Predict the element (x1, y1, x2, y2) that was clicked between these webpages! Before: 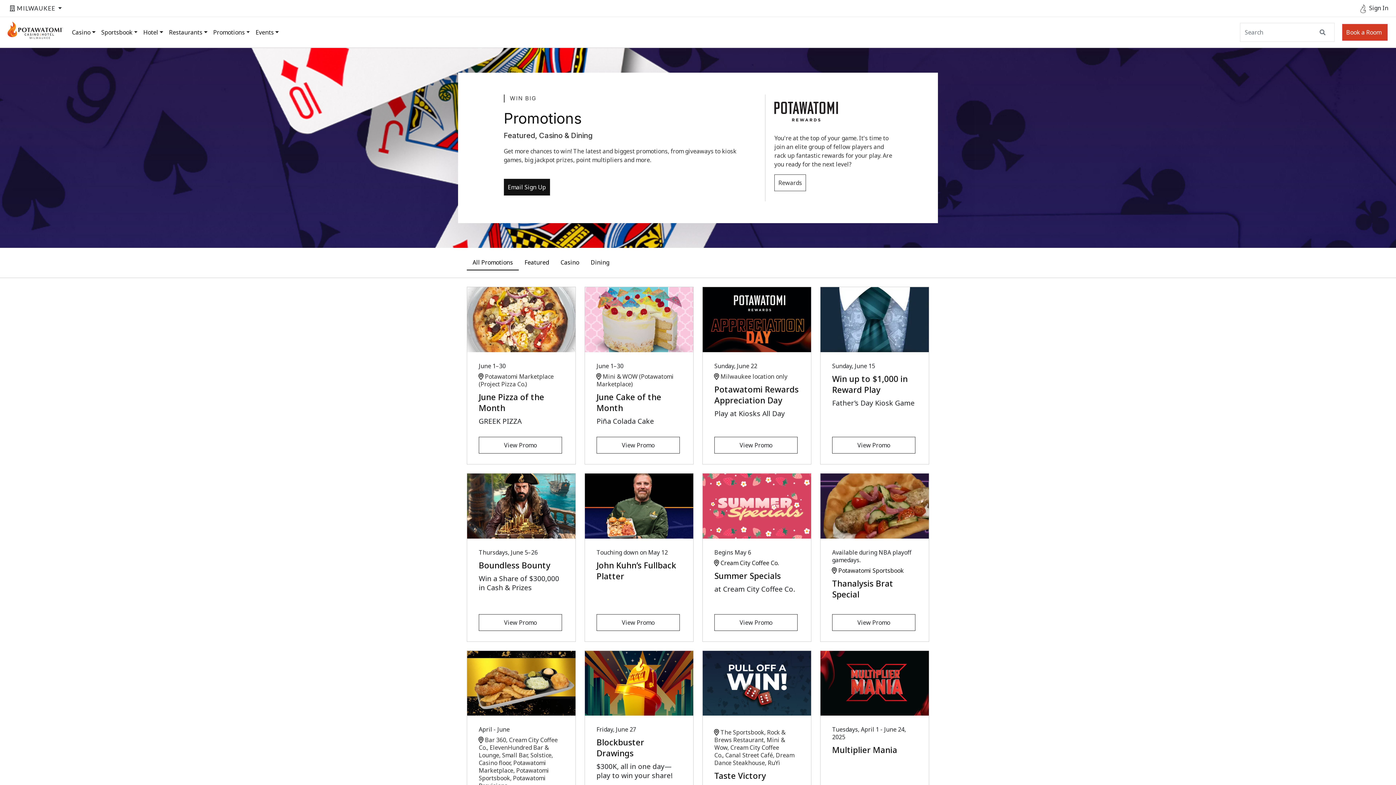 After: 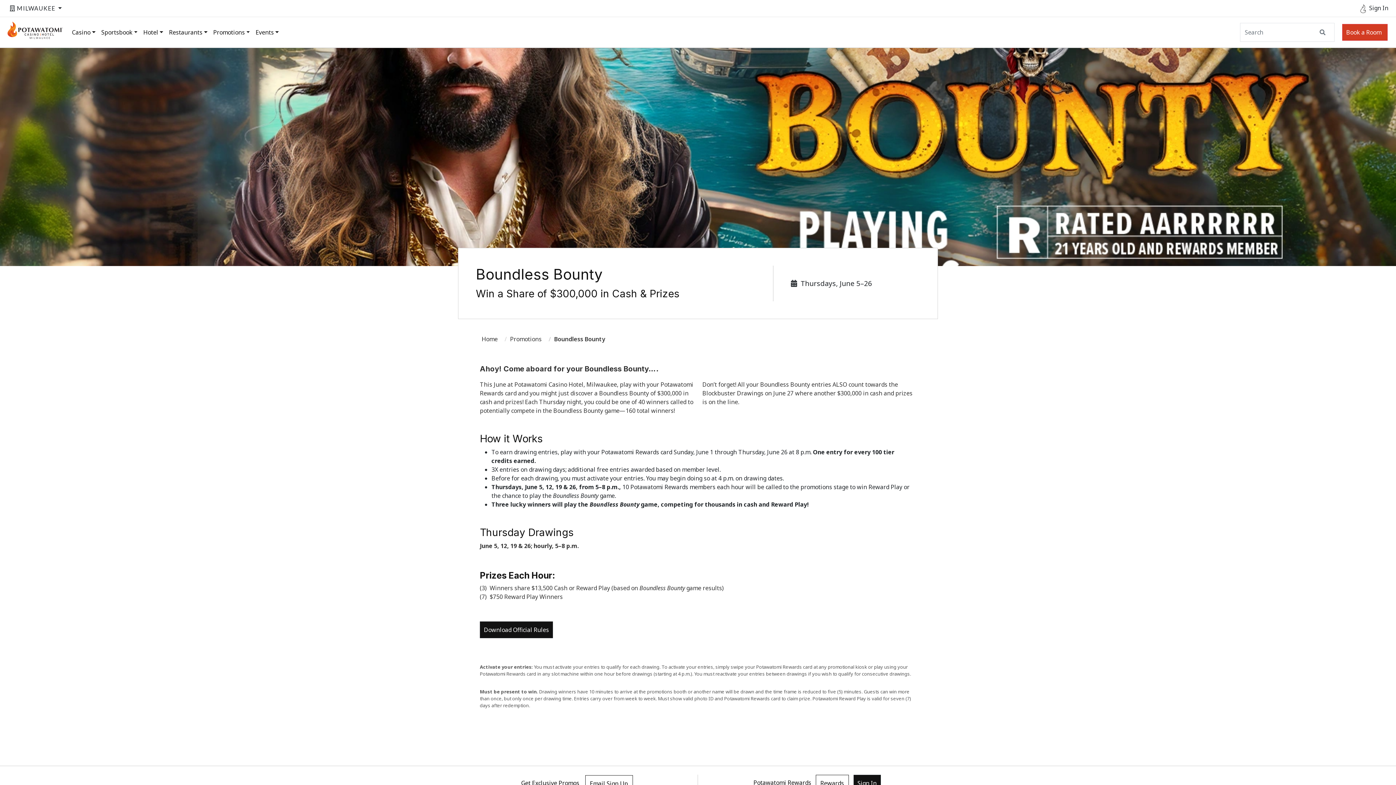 Action: label: Boundless Bounty bbox: (478, 559, 550, 571)